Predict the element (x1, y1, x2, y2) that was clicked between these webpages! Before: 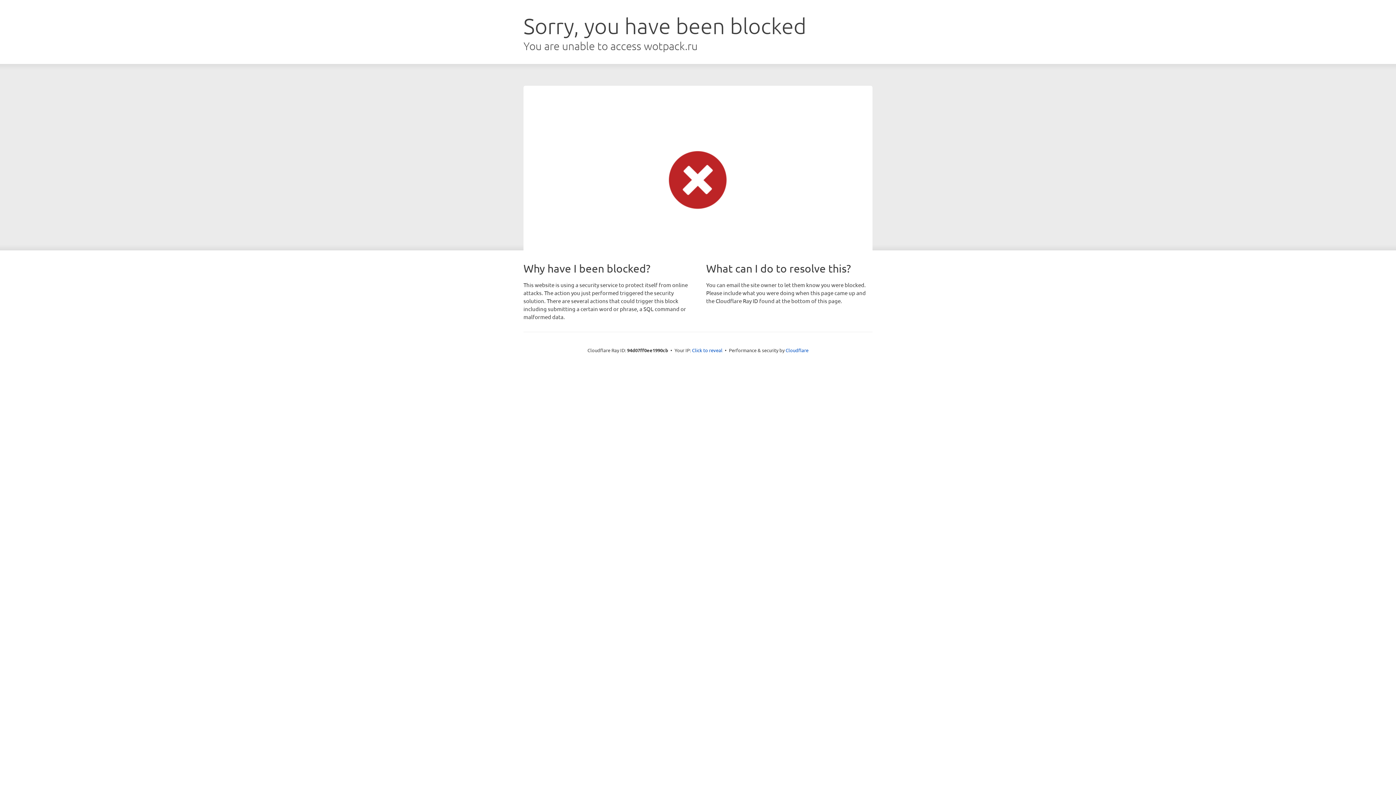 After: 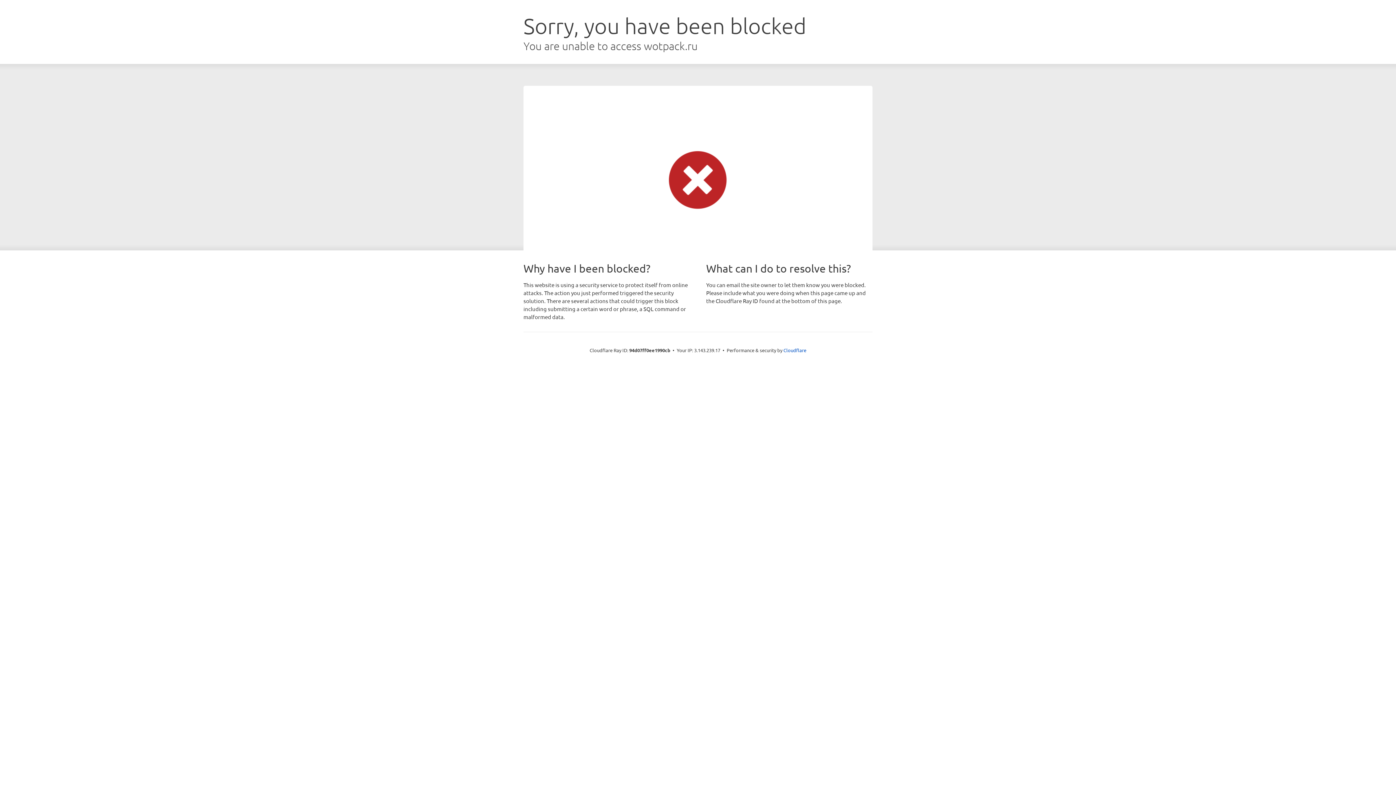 Action: label: Click to reveal bbox: (692, 346, 722, 353)